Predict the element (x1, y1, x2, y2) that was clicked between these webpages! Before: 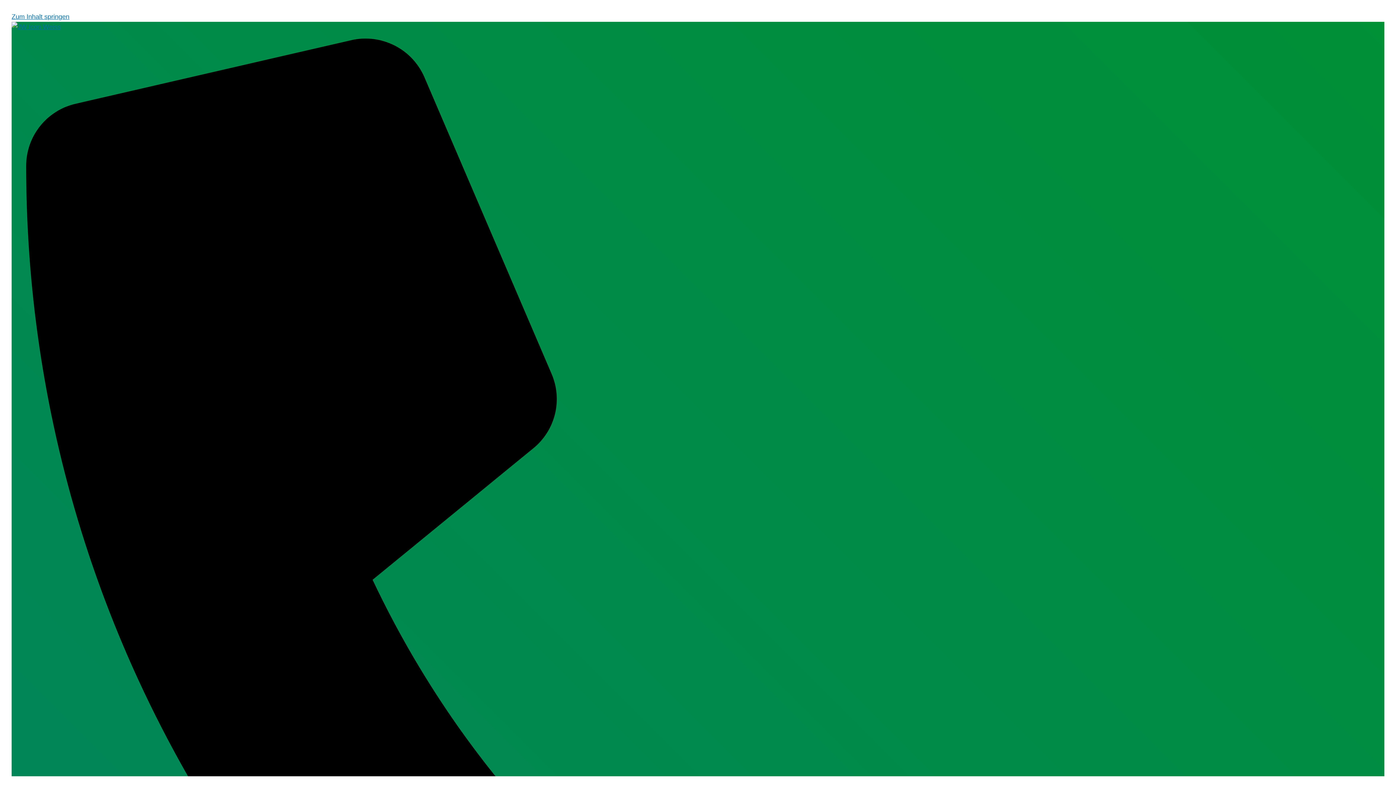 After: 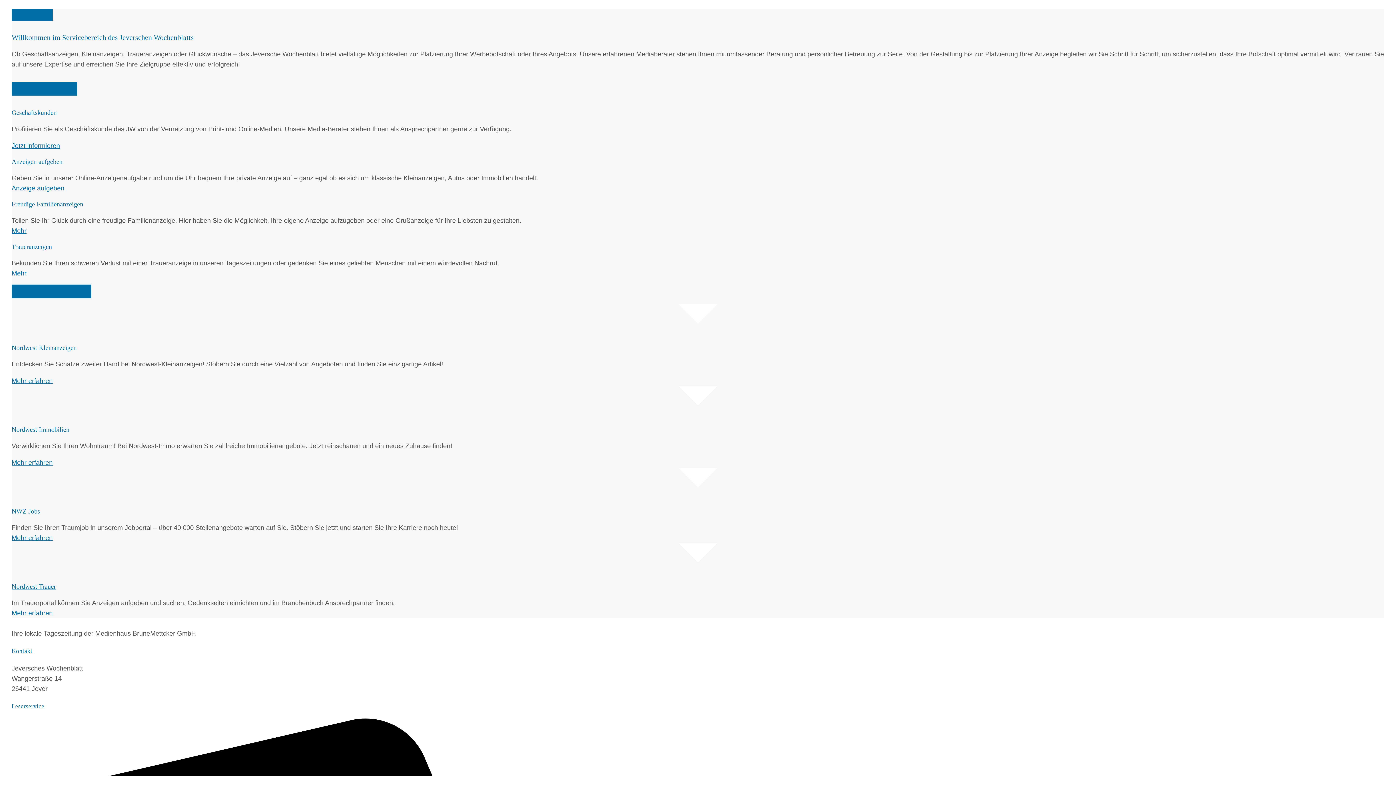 Action: bbox: (11, 13, 69, 20) label: Zum Inhalt springen